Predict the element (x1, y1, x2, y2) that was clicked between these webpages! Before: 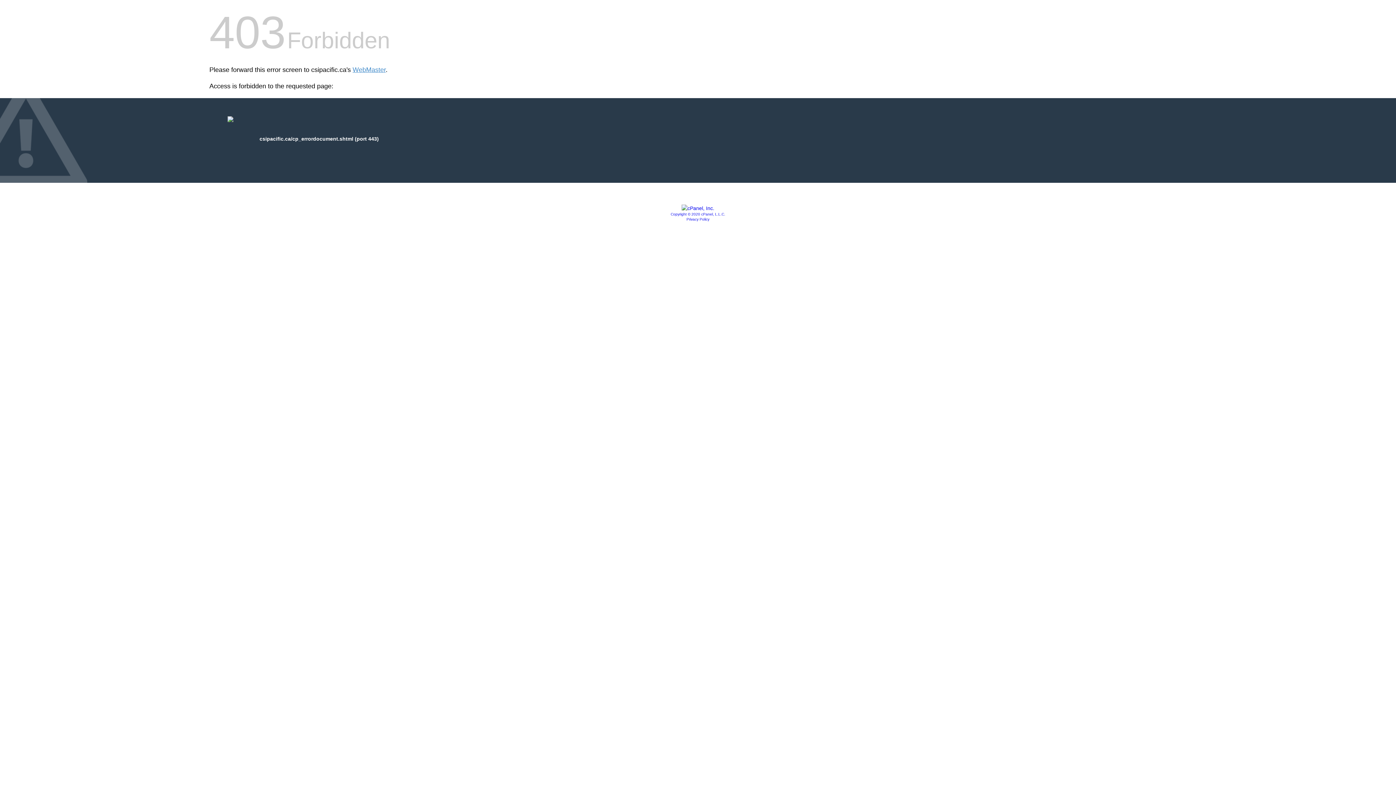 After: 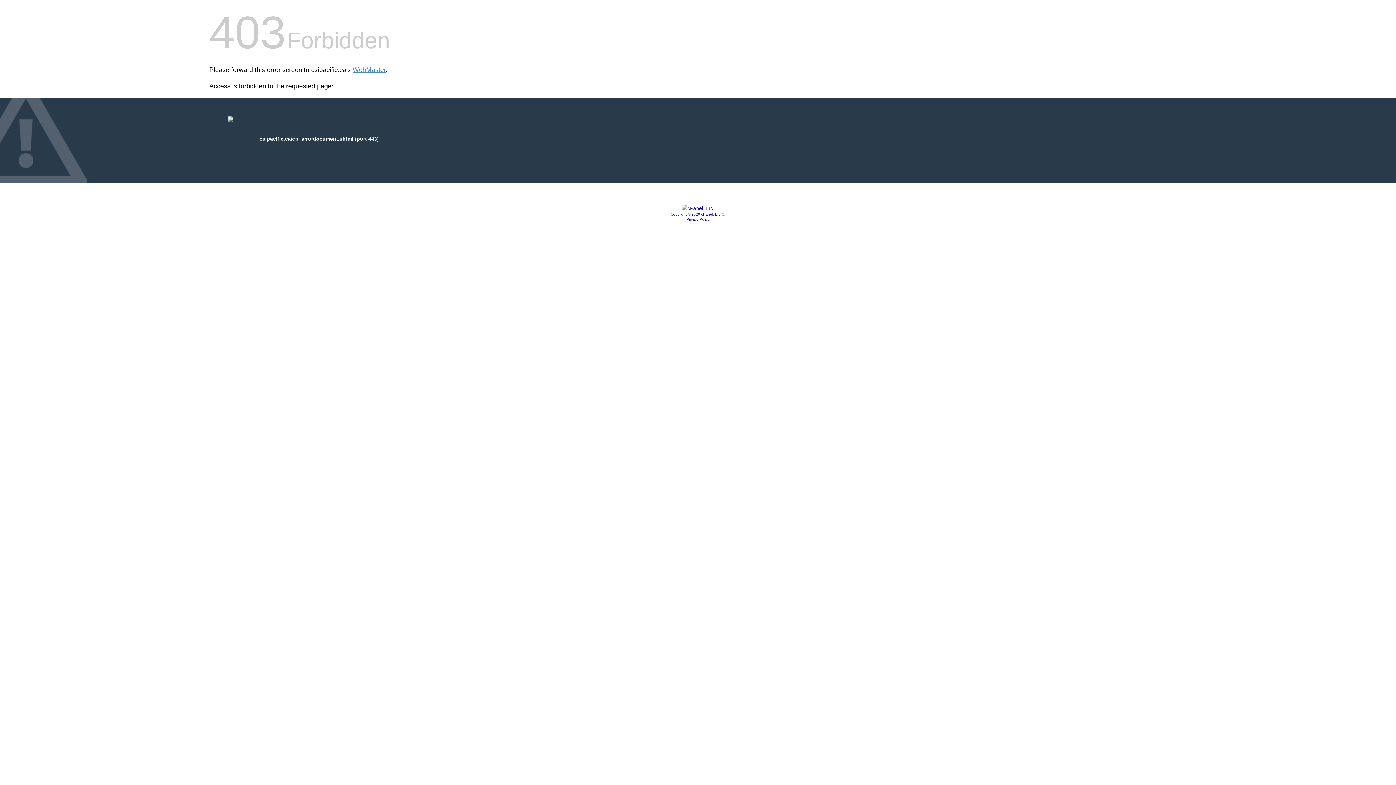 Action: label: Copyright © 2020 cPanel, L.L.C. bbox: (670, 212, 725, 216)